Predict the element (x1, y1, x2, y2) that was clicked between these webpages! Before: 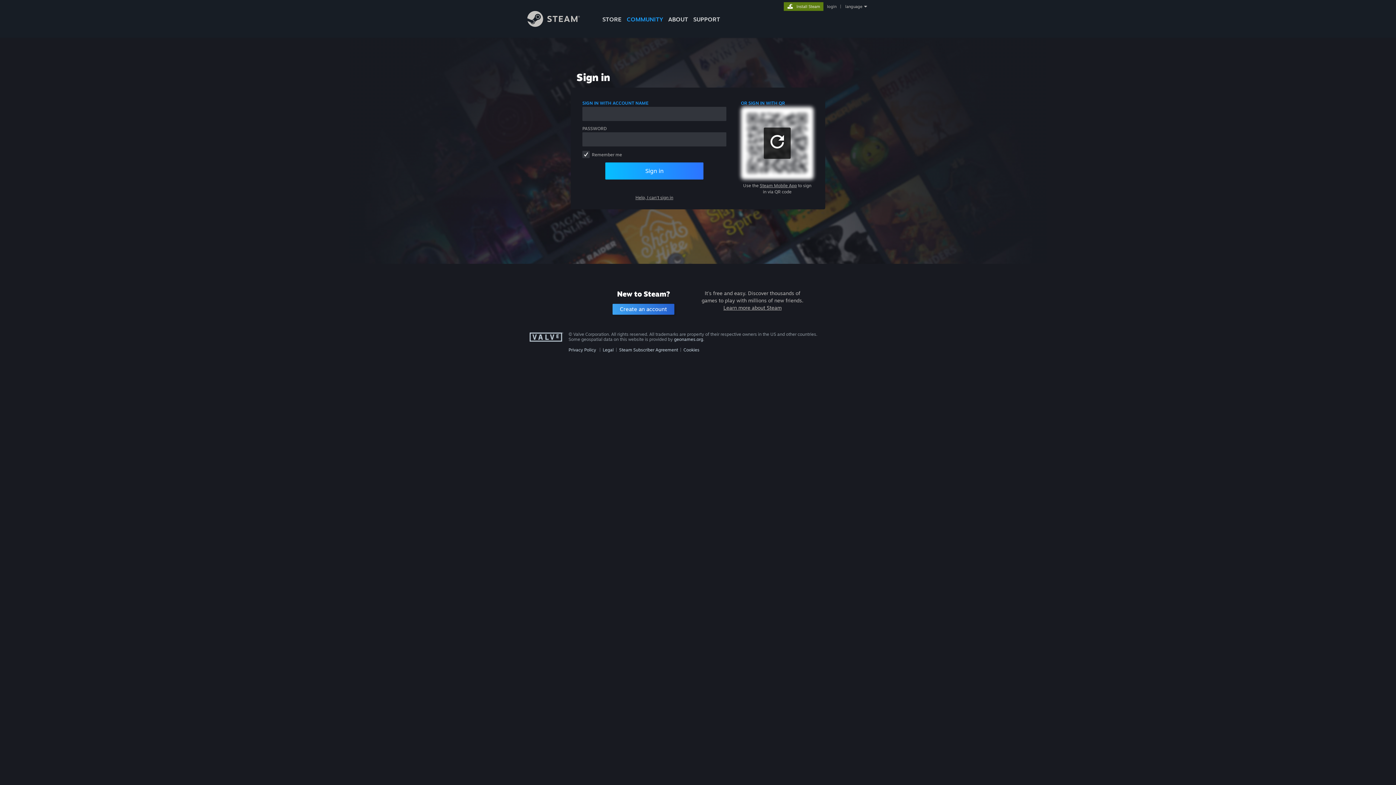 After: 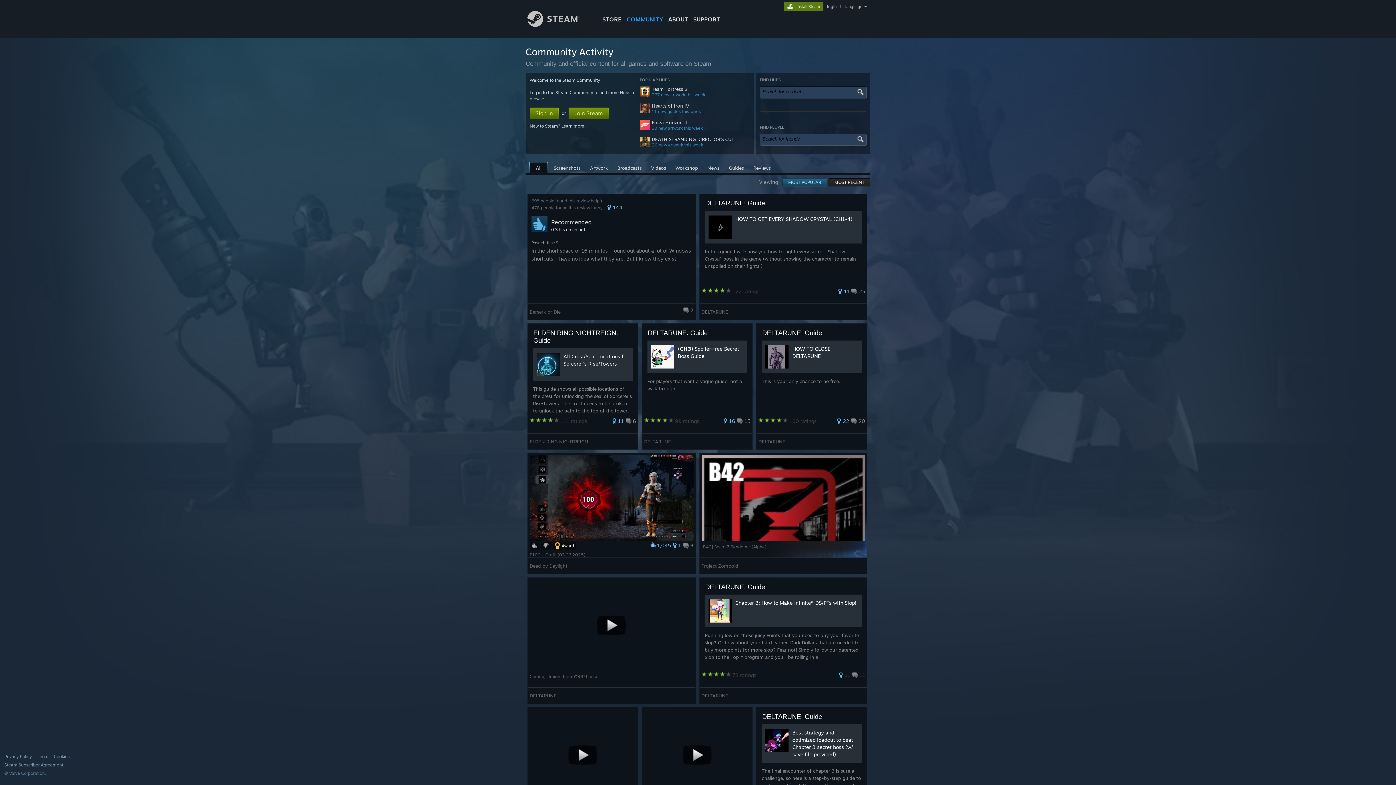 Action: label: COMMUNITY bbox: (624, 0, 665, 24)